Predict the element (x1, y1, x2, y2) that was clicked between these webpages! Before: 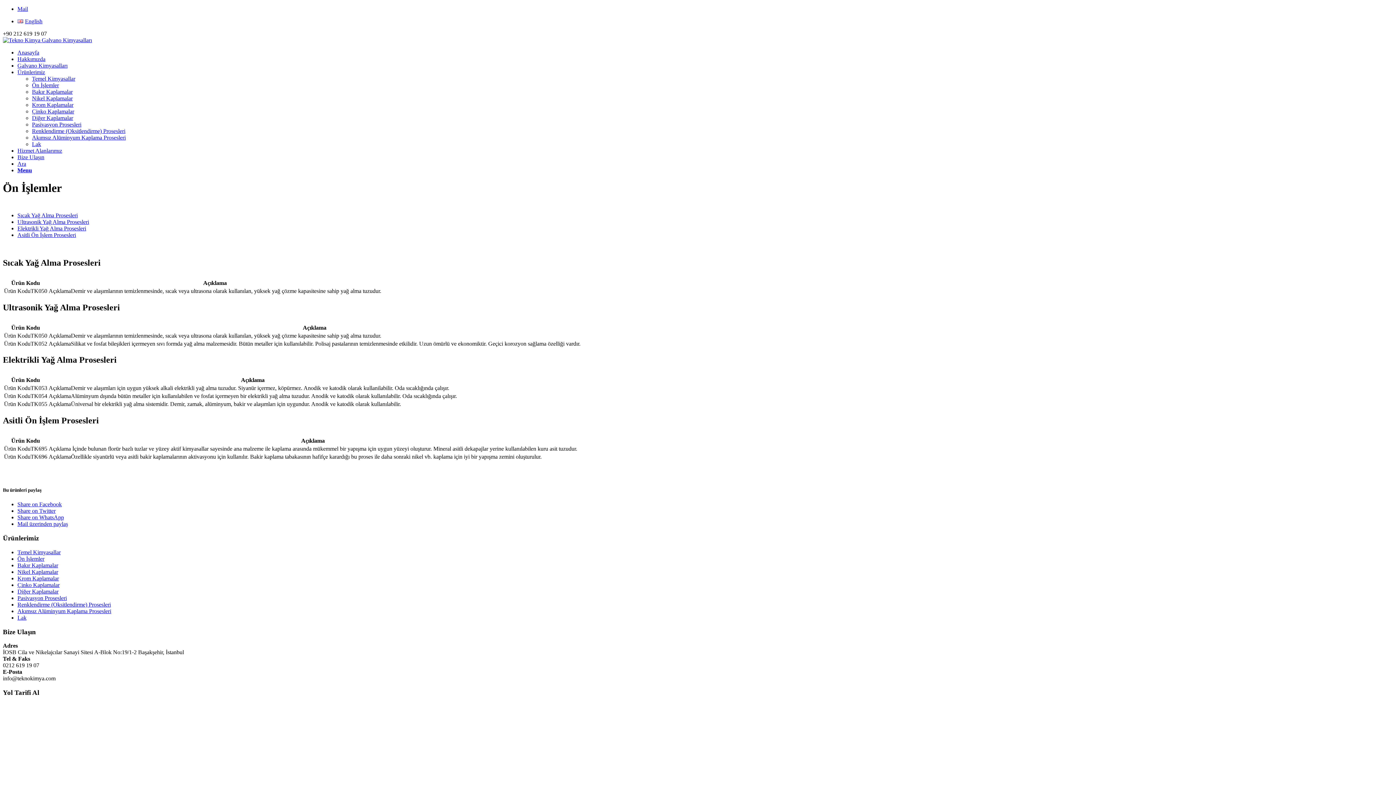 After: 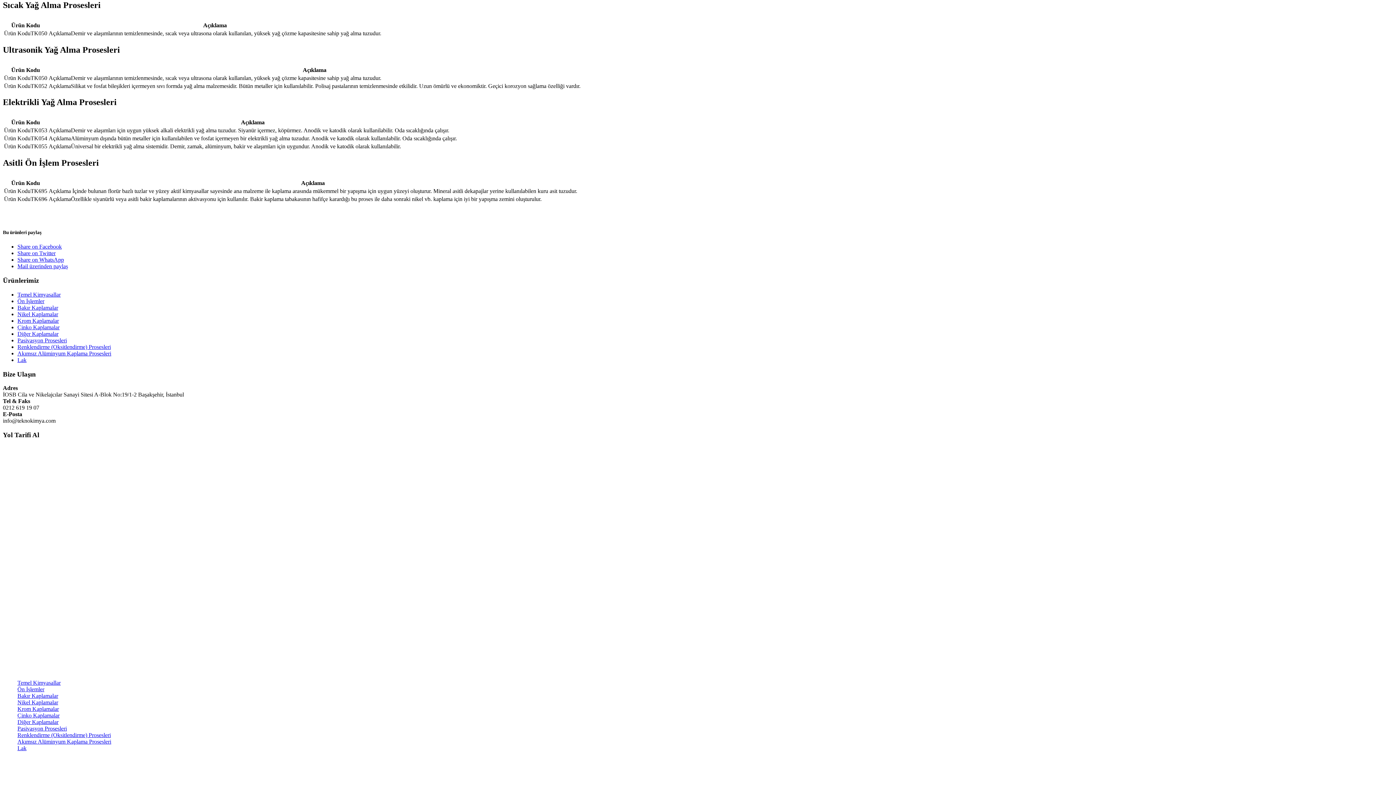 Action: label: Sıcak Yağ Alma Prosesleri bbox: (17, 212, 77, 218)